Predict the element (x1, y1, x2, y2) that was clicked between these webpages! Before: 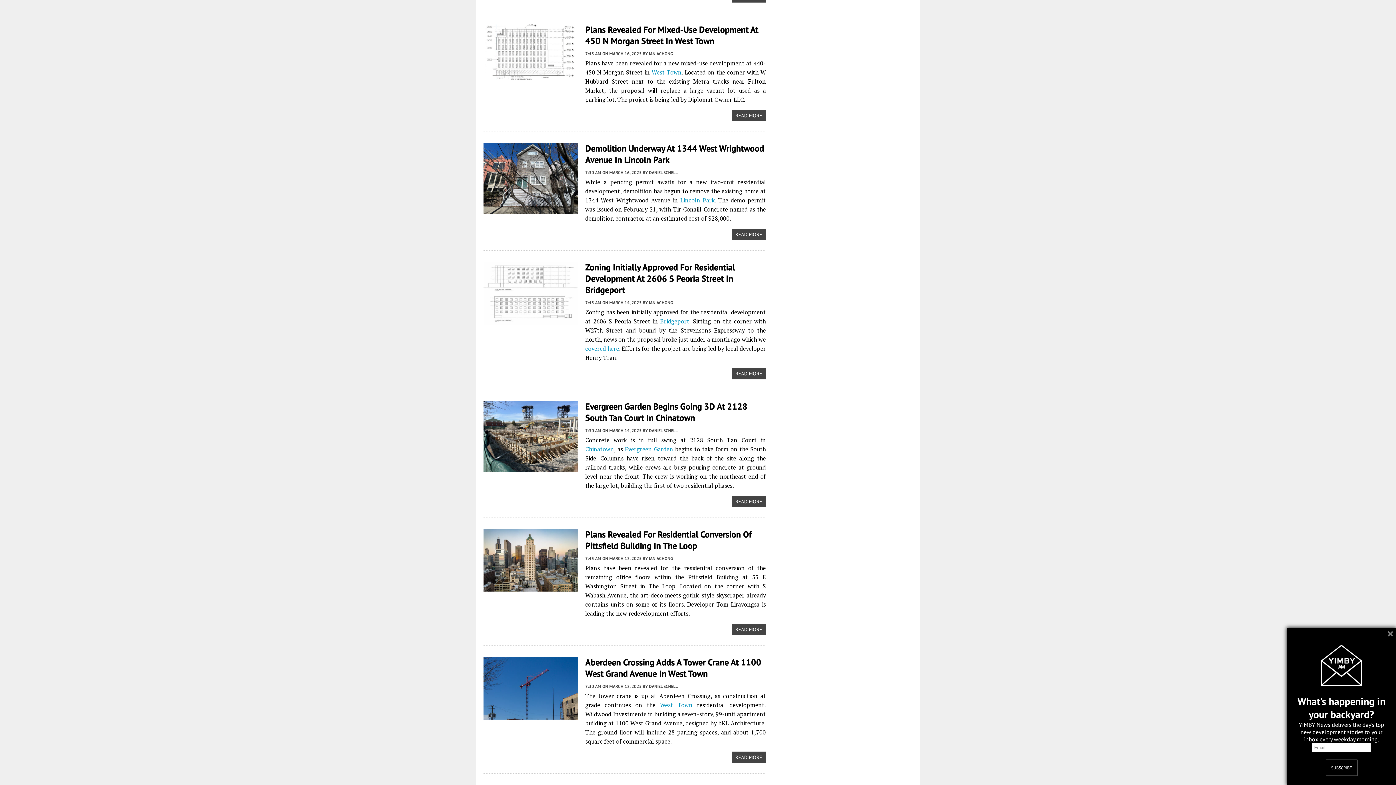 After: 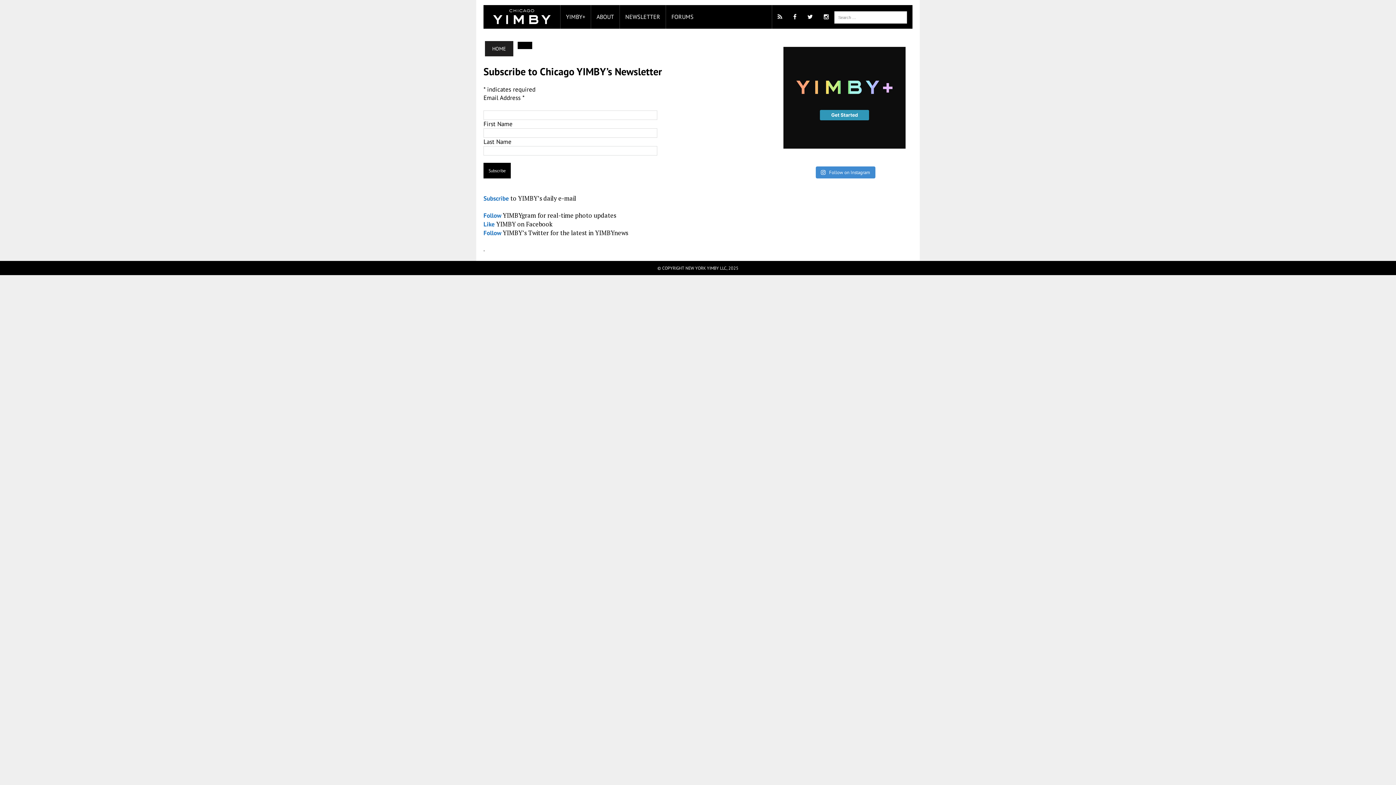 Action: bbox: (620, 5, 665, 28) label: NEWSLETTER